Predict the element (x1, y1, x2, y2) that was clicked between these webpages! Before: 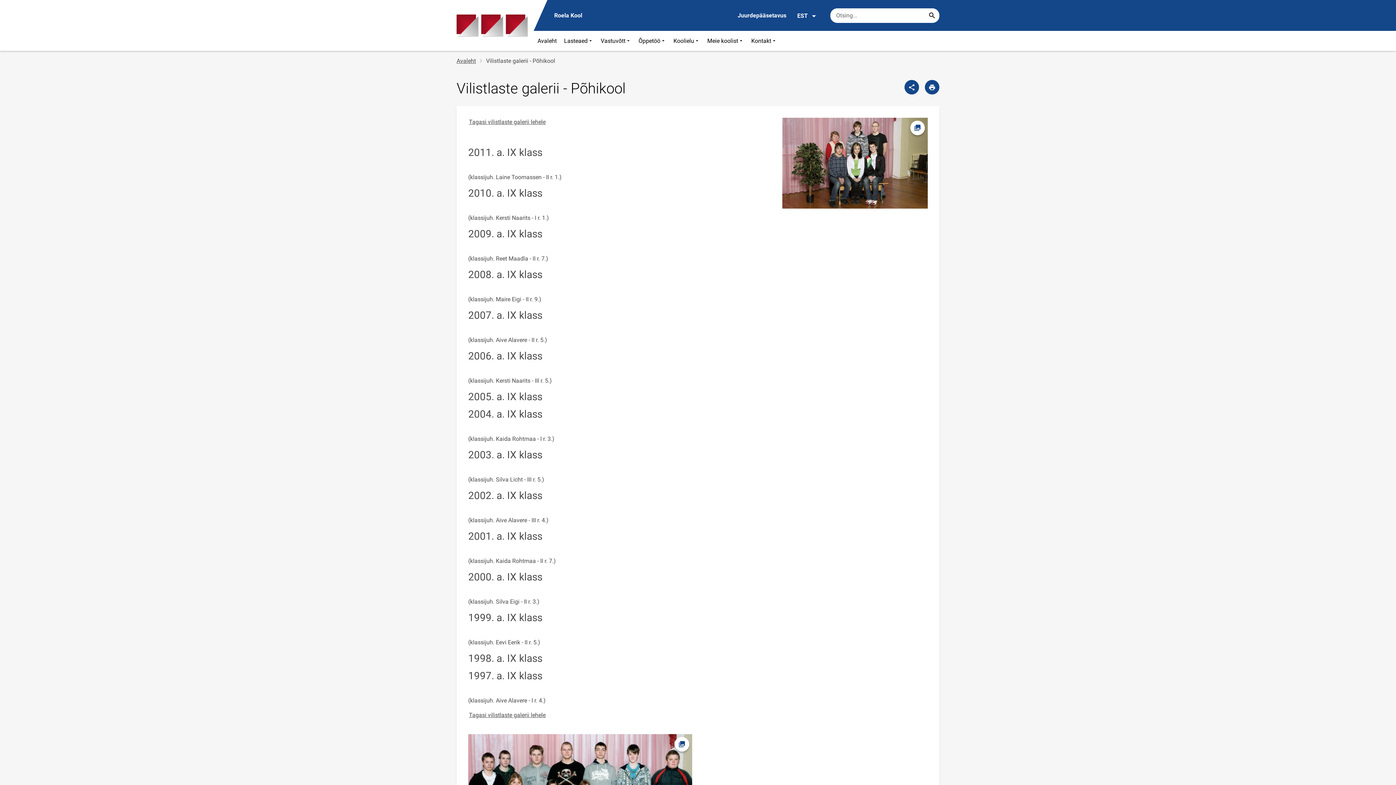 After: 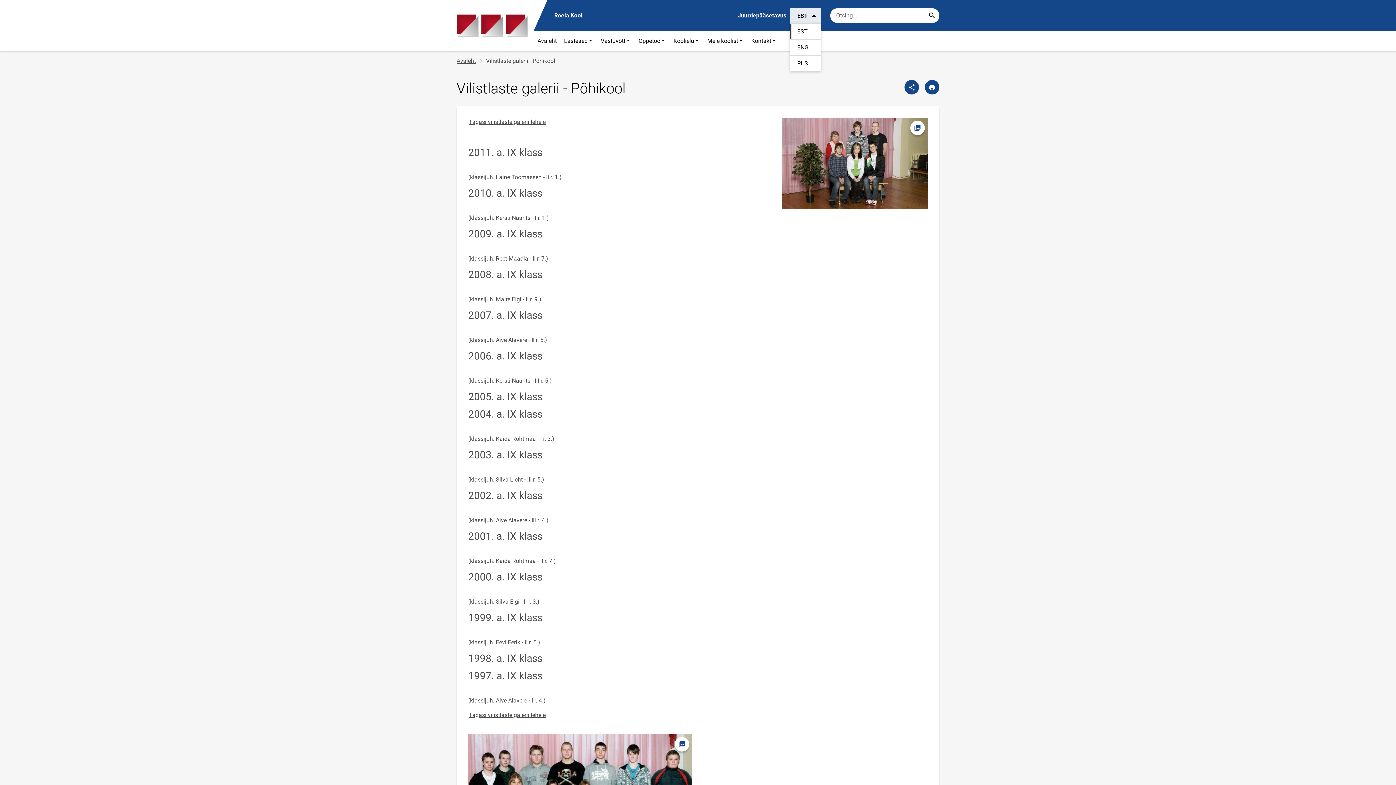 Action: bbox: (790, 7, 821, 23) label: EST